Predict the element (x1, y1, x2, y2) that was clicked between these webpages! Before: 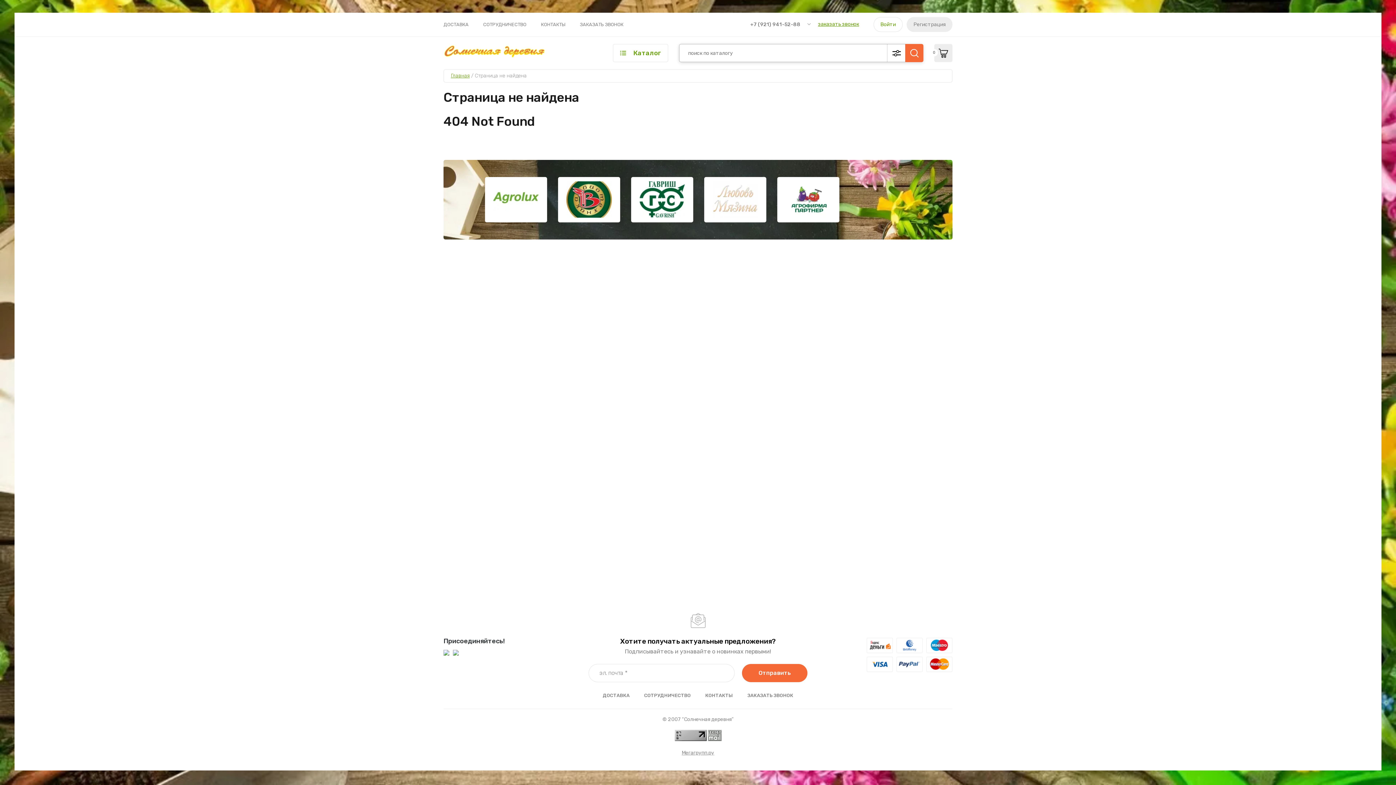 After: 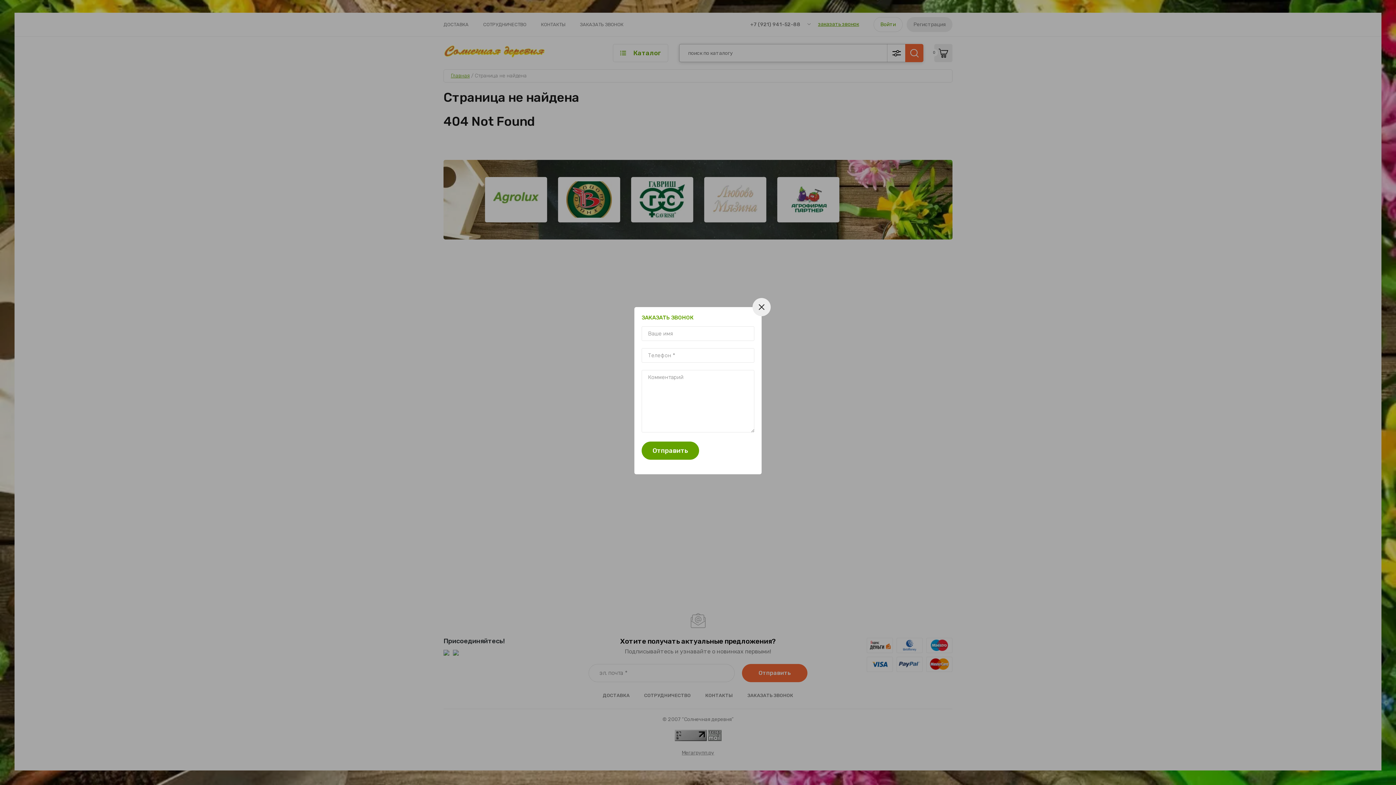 Action: bbox: (818, 20, 859, 27) label: заказать звонок